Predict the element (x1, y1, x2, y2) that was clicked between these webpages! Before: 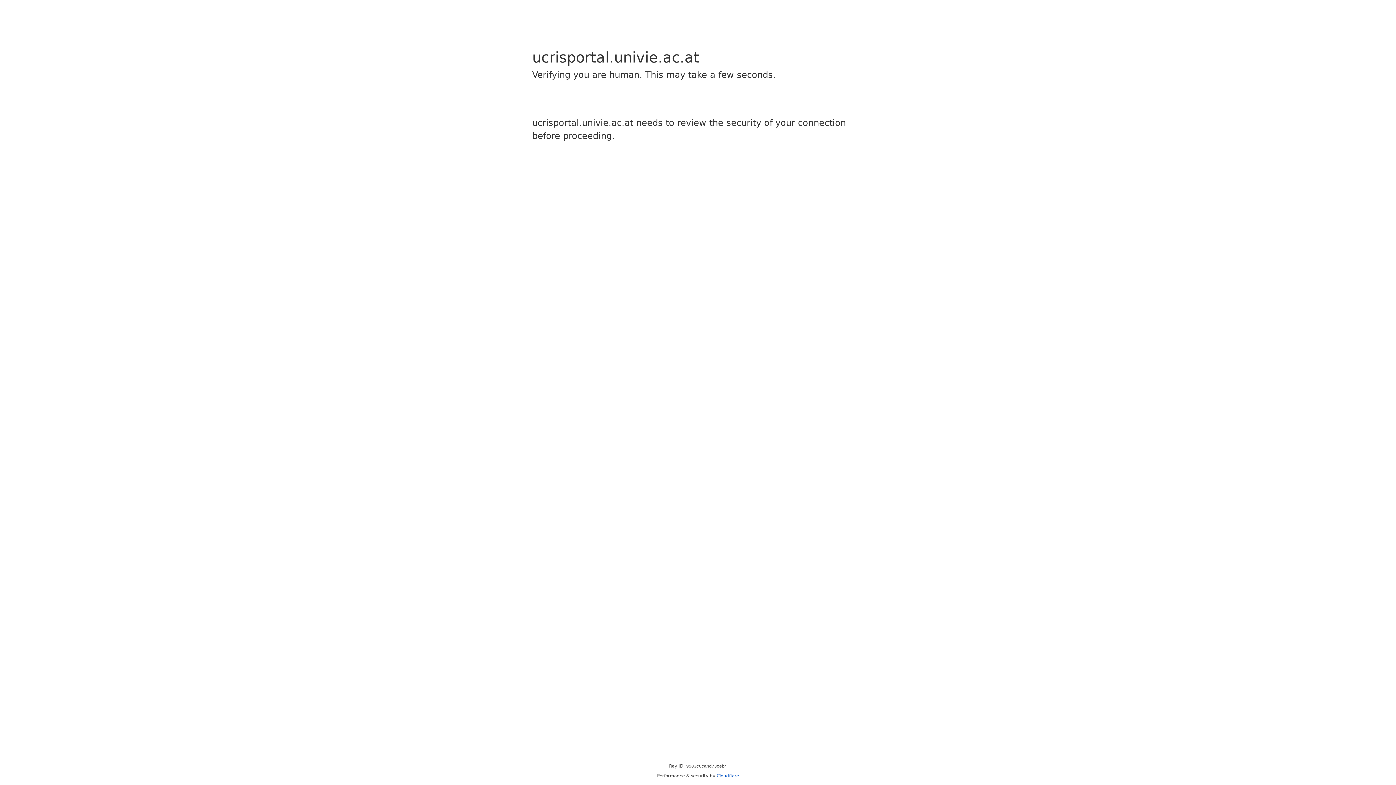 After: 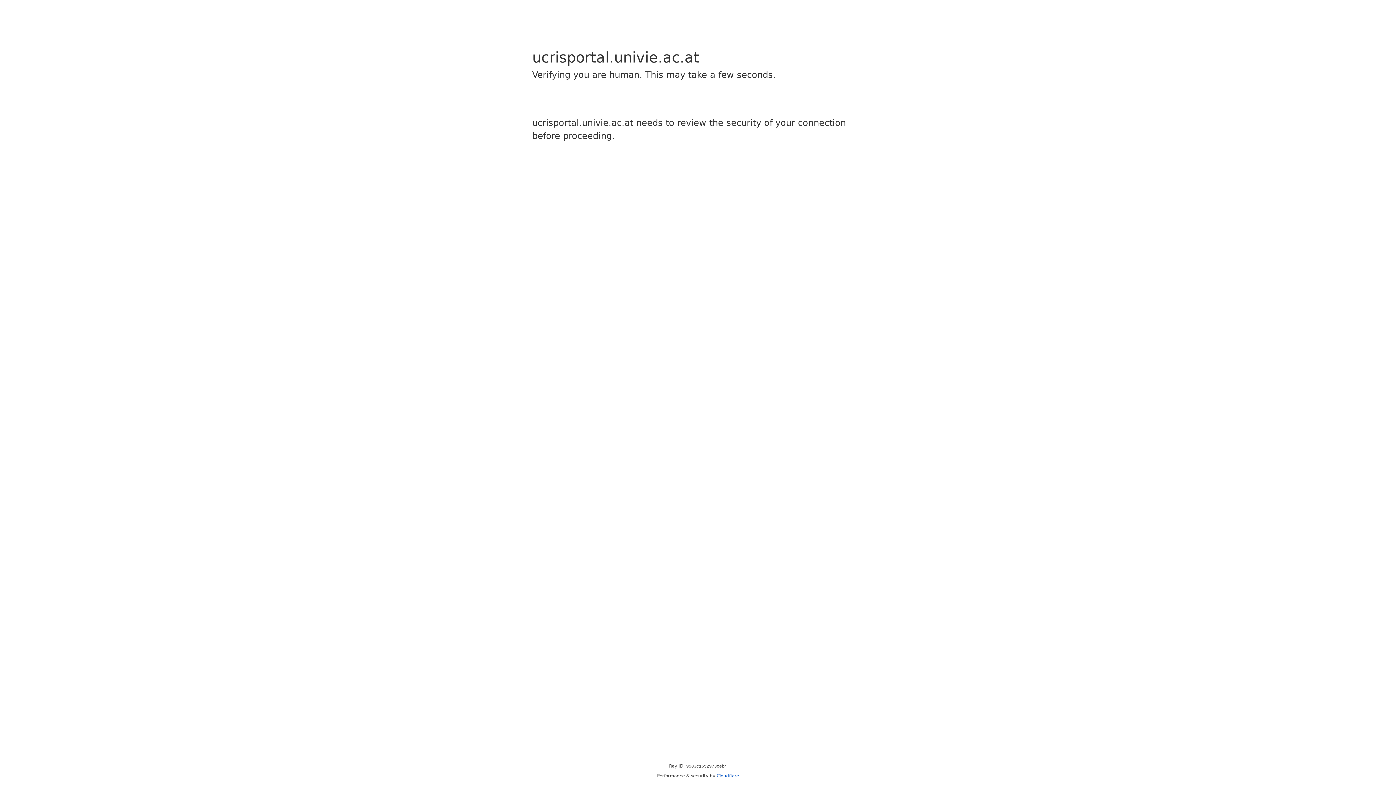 Action: label: Cloudflare bbox: (716, 773, 739, 778)